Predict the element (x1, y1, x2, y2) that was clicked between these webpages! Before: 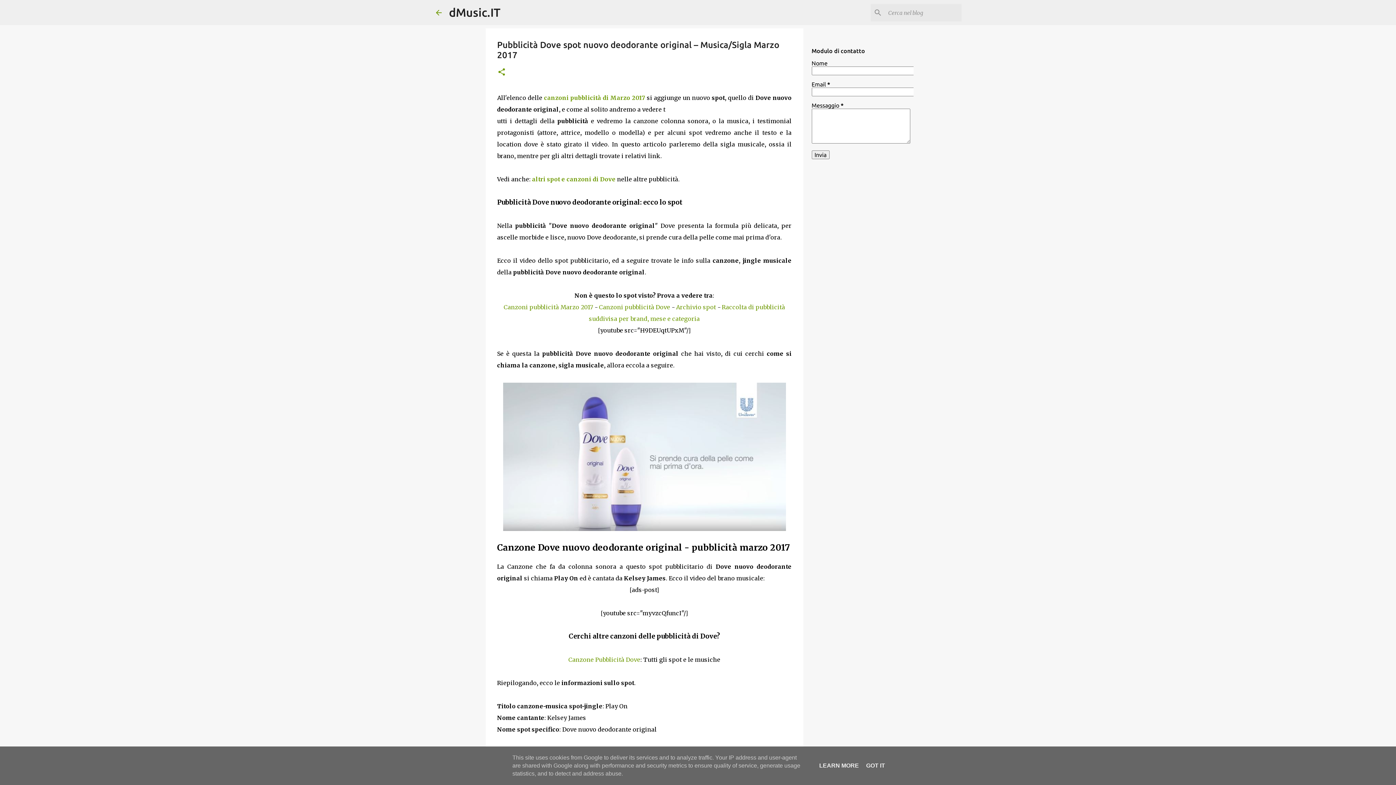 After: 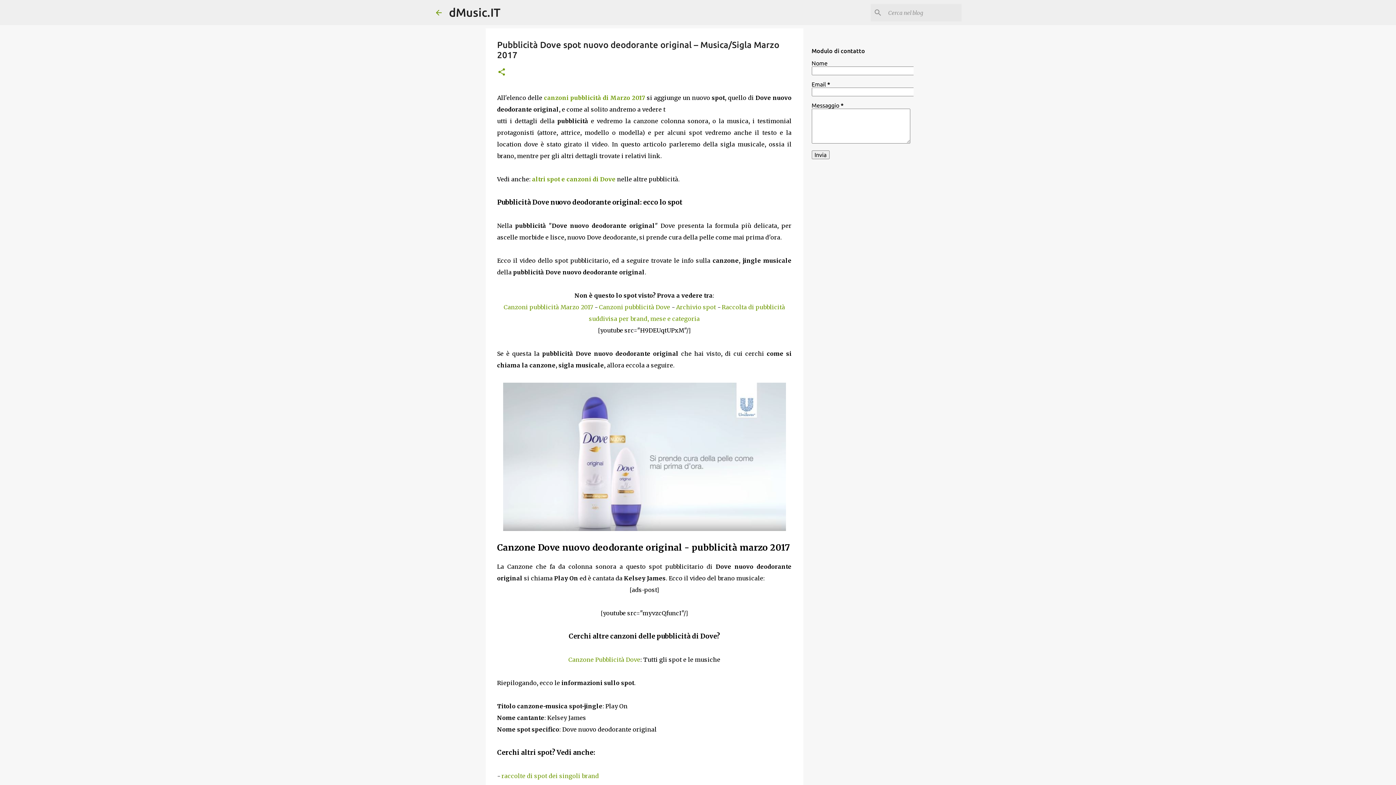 Action: label: GOT IT bbox: (864, 762, 887, 769)